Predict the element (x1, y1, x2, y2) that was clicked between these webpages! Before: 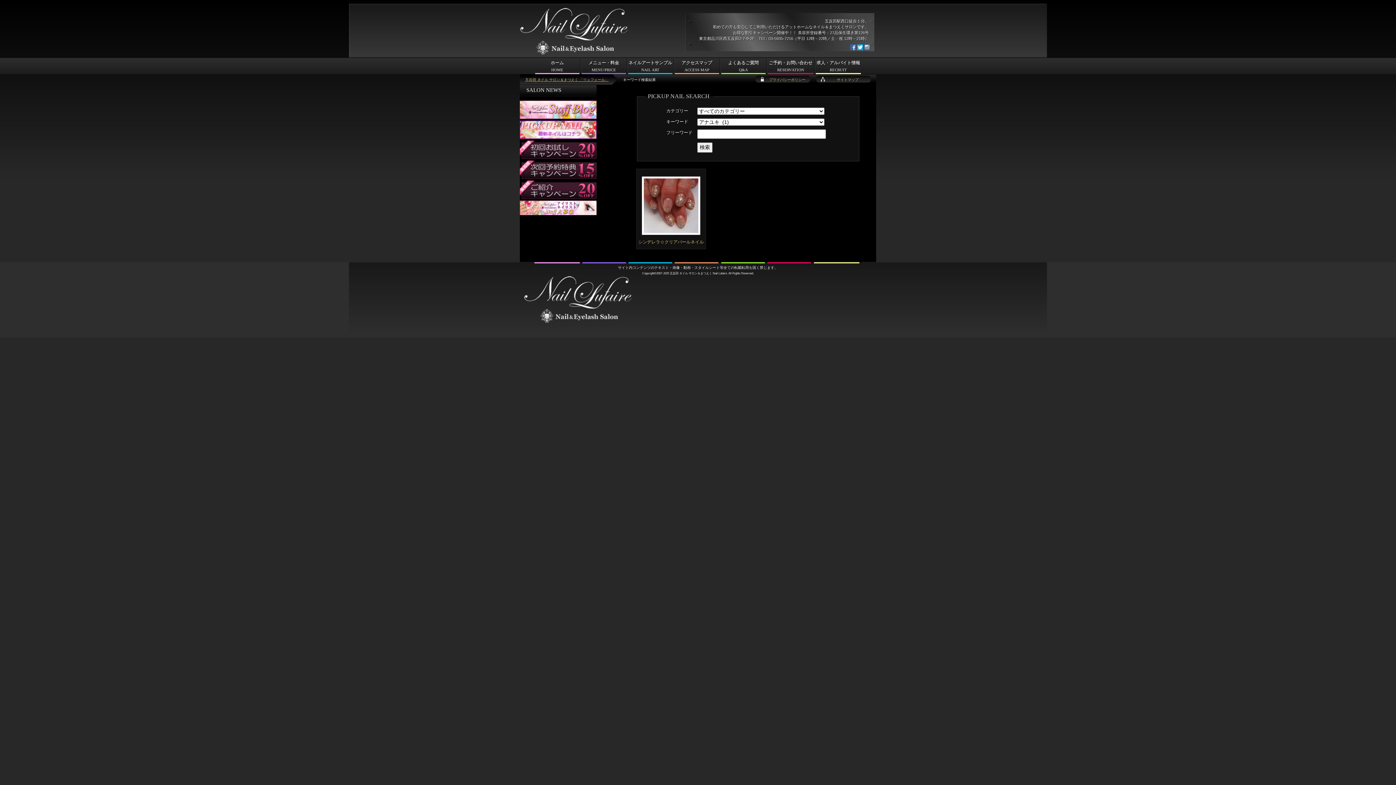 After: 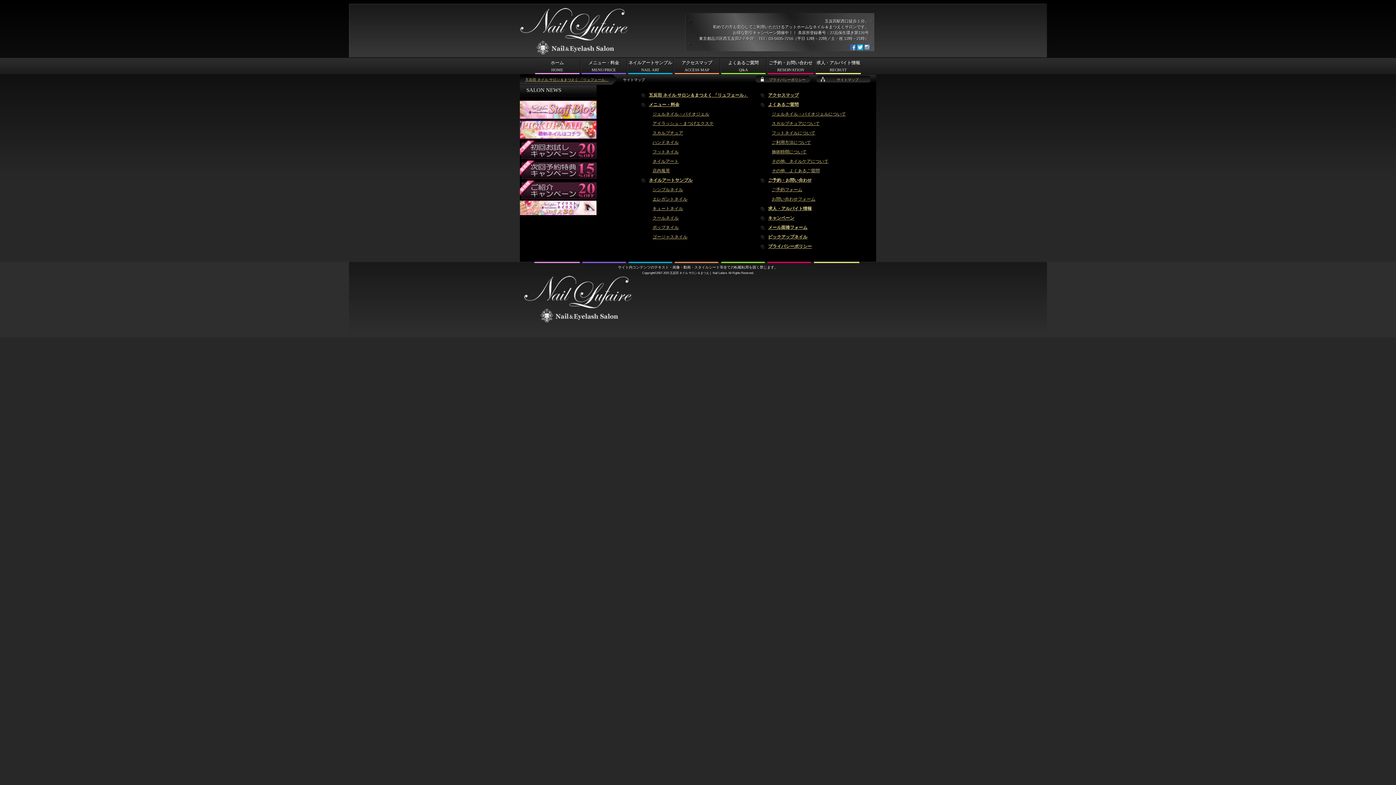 Action: bbox: (837, 77, 858, 81) label: サイトマップ